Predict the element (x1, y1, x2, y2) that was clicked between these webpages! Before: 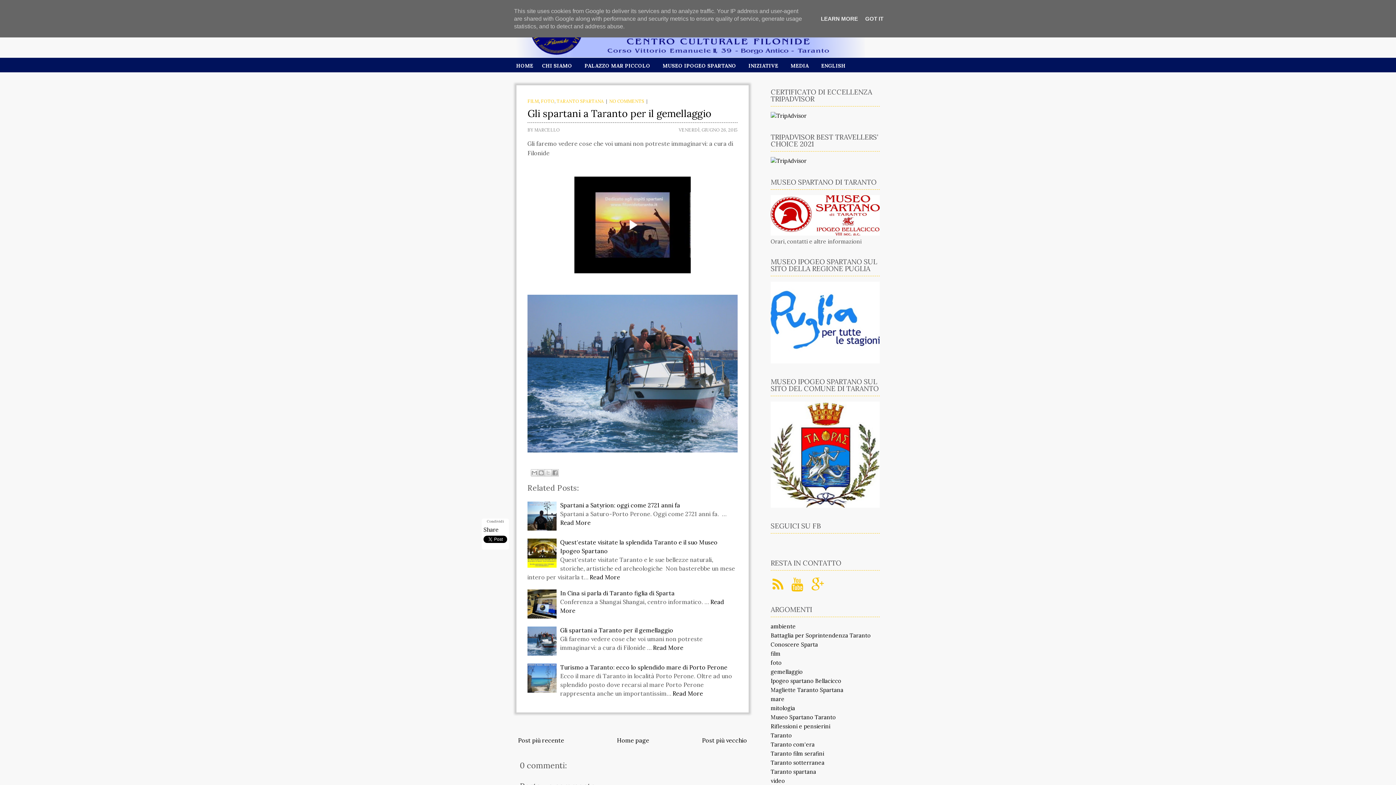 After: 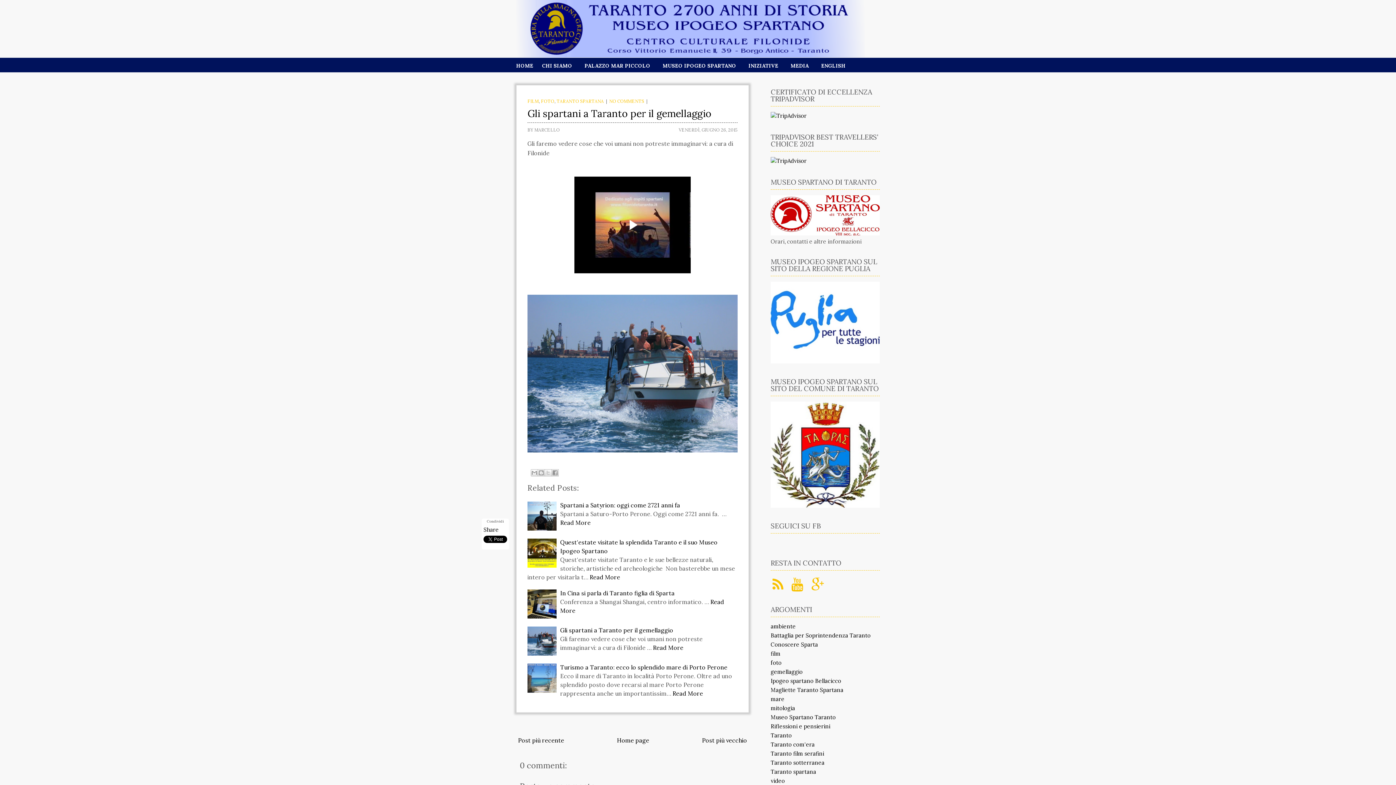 Action: label: GOT IT bbox: (863, 15, 885, 21)